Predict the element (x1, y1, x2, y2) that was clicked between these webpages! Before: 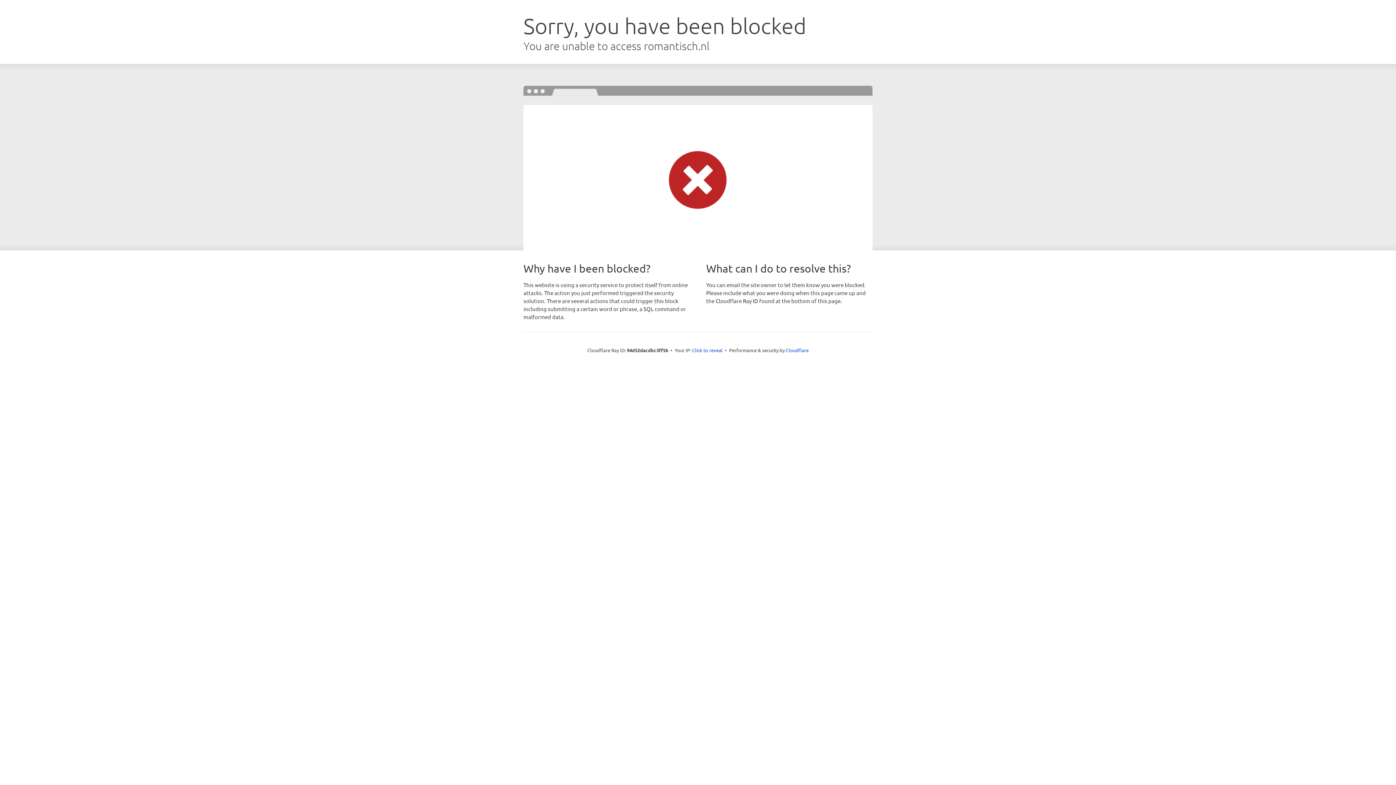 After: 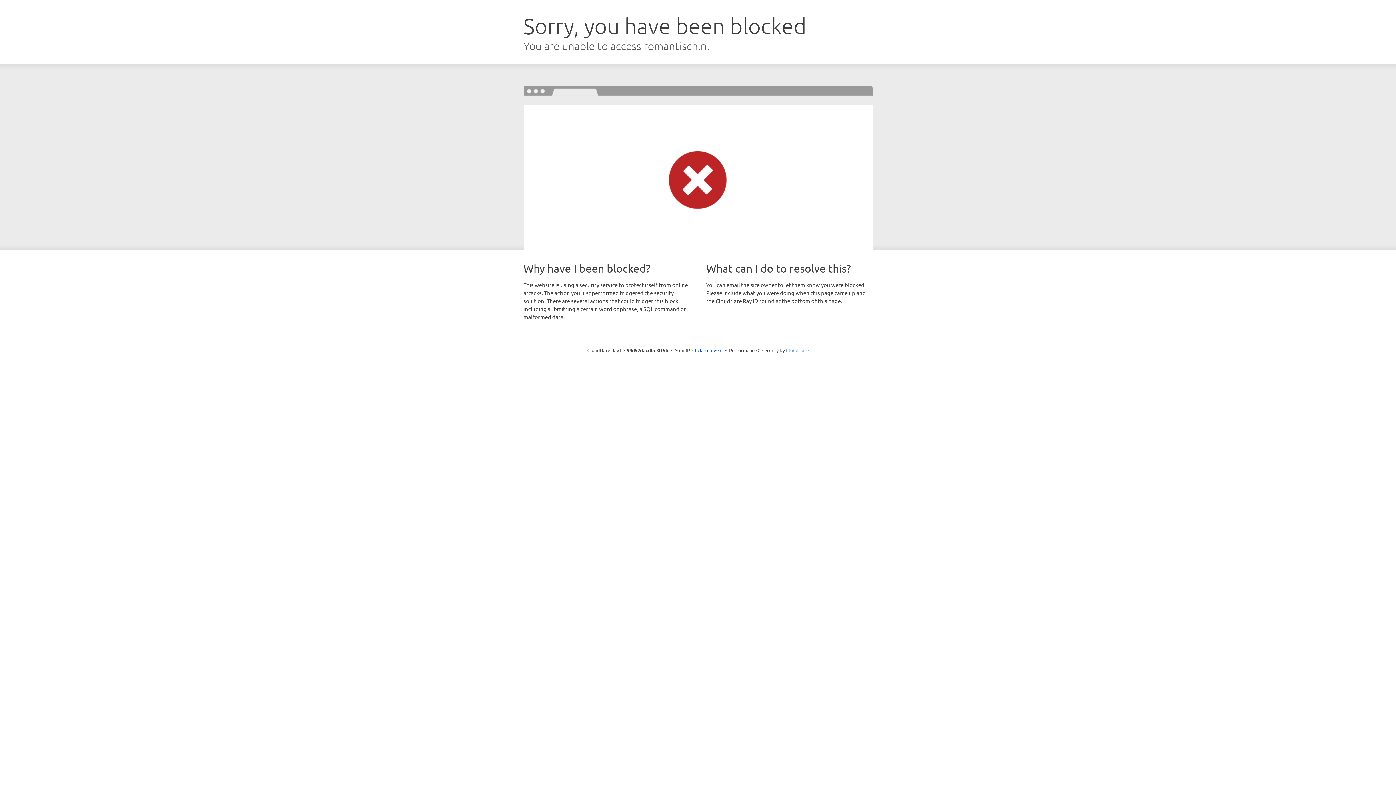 Action: bbox: (786, 347, 808, 353) label: Cloudflare